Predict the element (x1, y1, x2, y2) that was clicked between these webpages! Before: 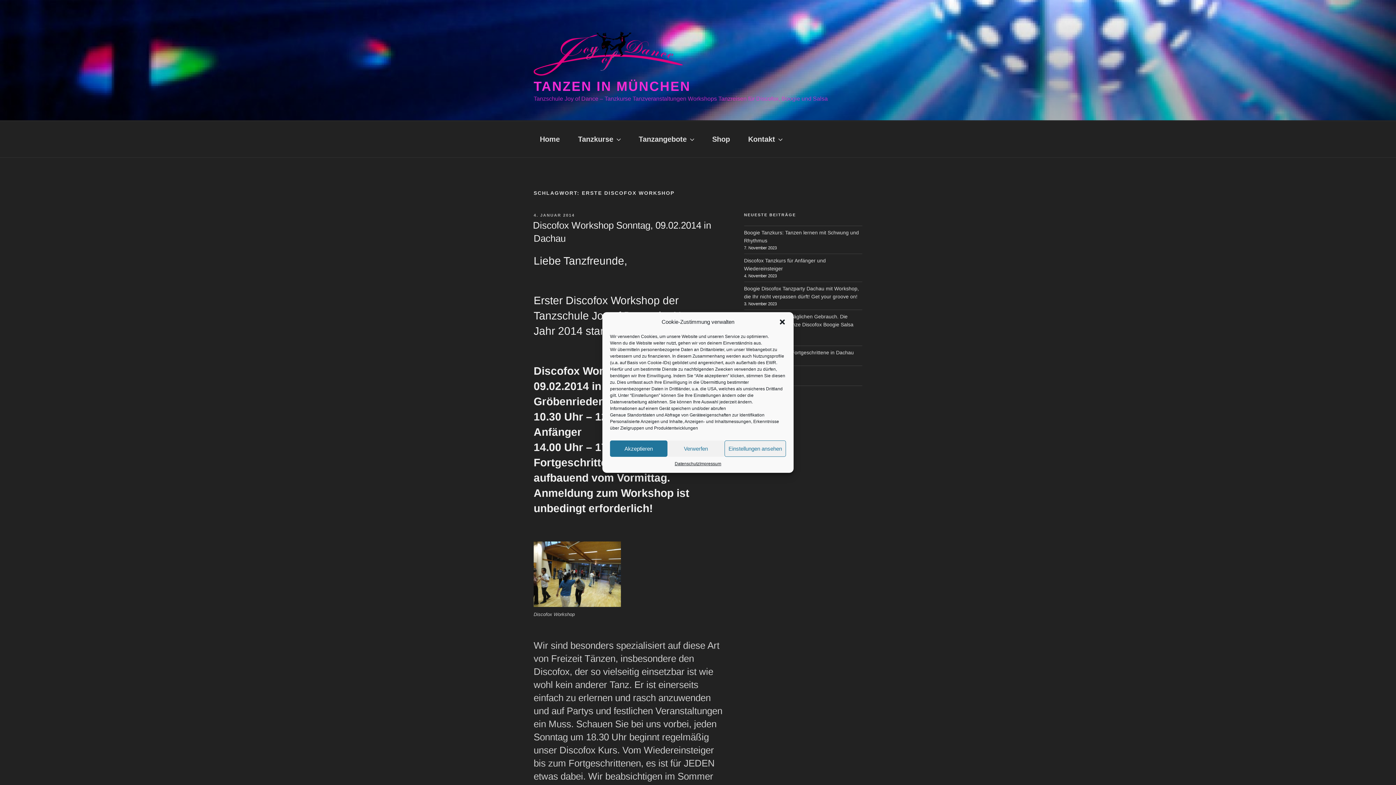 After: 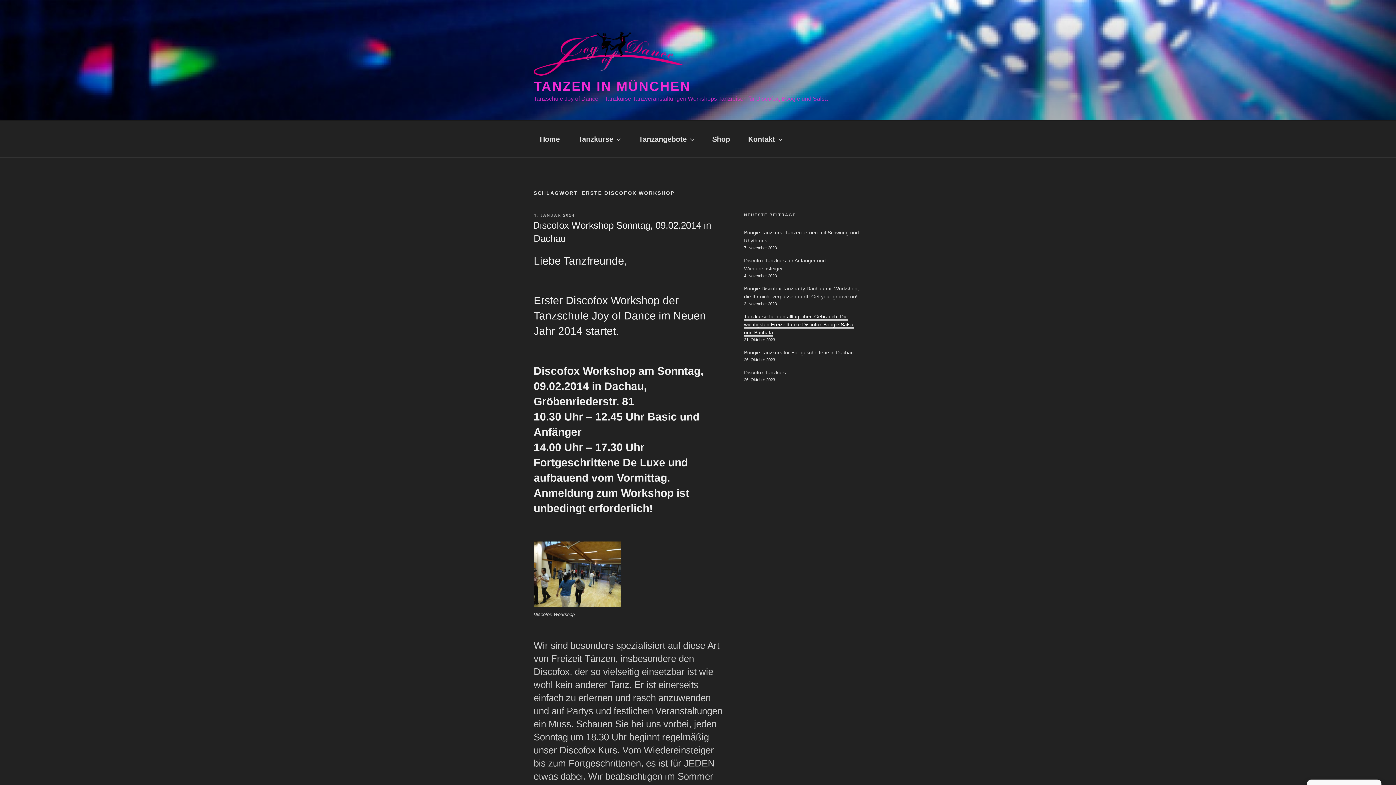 Action: bbox: (778, 318, 786, 325) label: Dialog schließen